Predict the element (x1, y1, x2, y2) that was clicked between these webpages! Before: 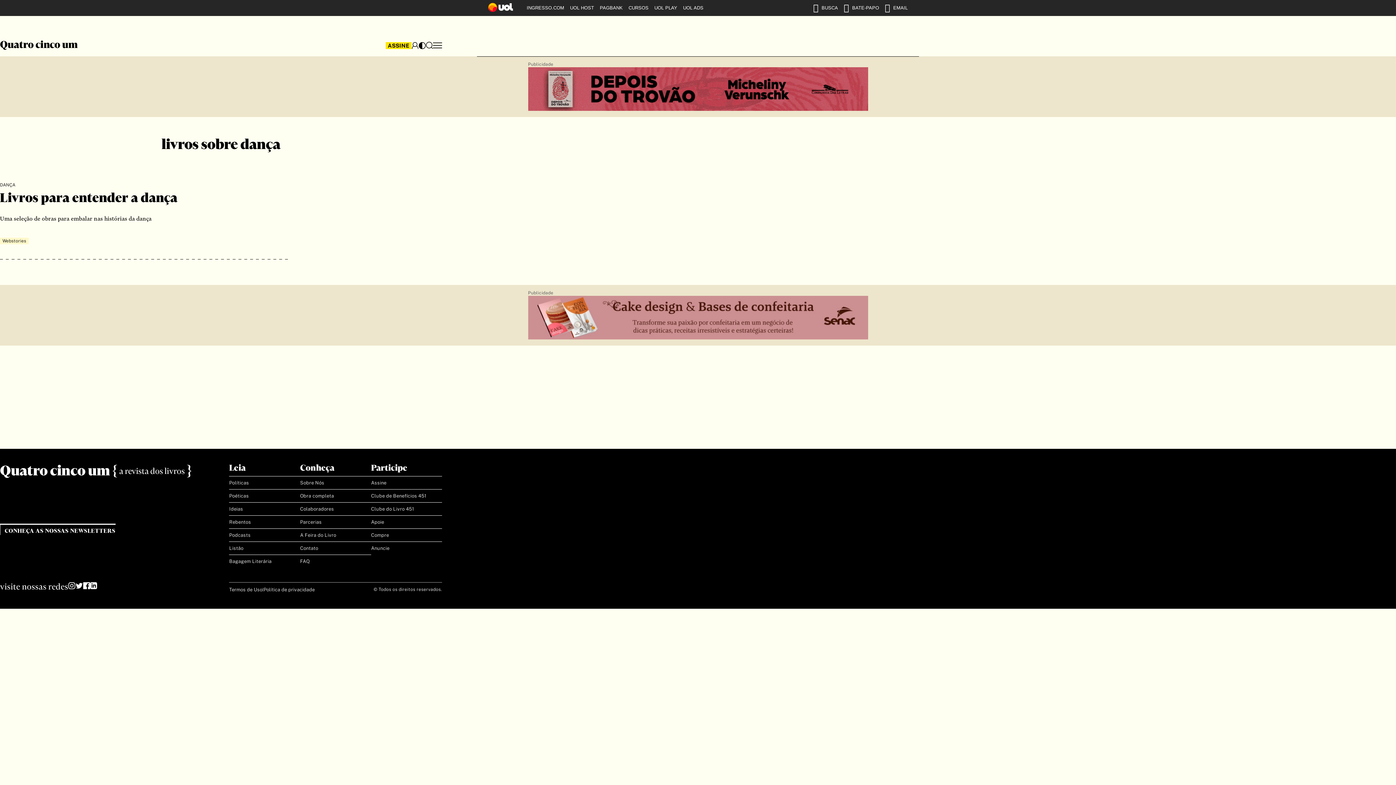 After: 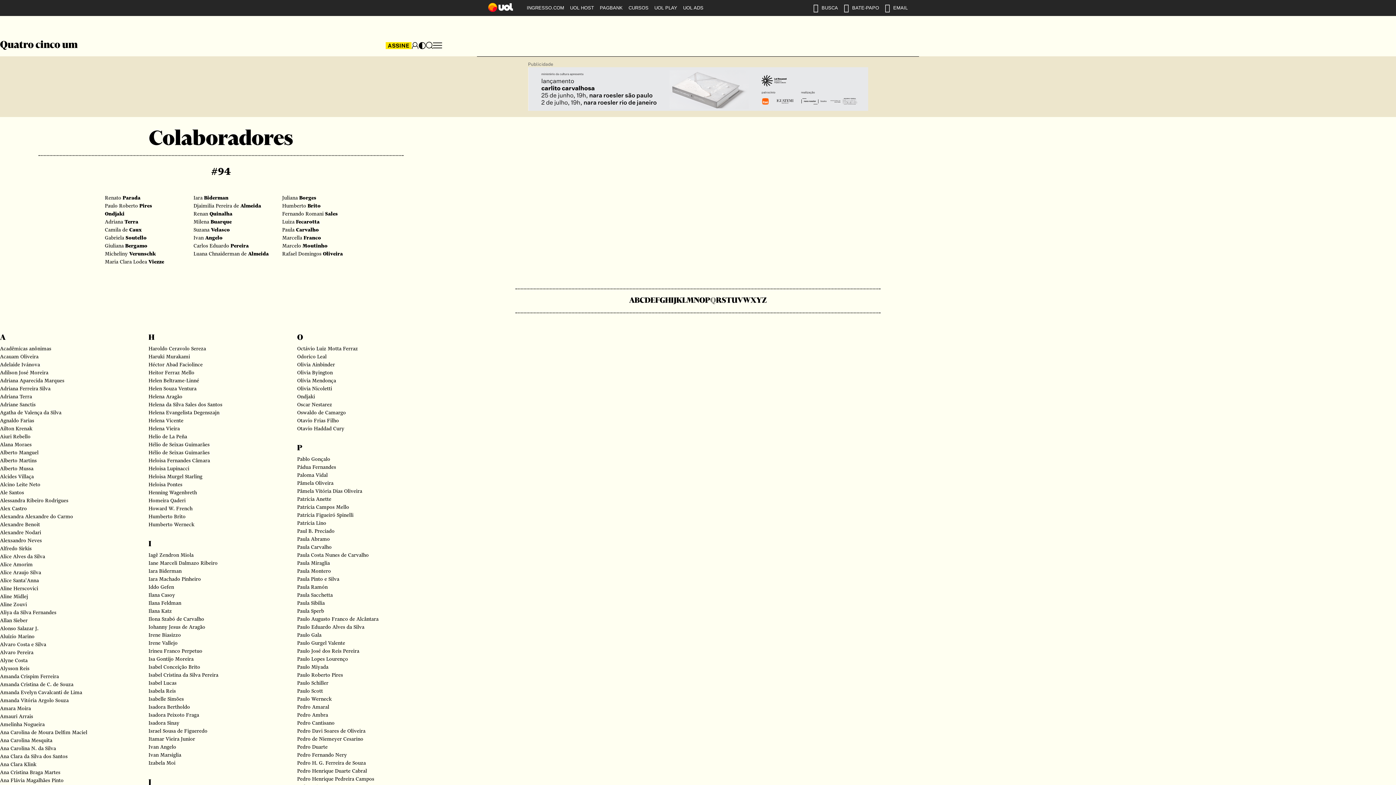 Action: label: Colaboradores bbox: (300, 502, 371, 516)